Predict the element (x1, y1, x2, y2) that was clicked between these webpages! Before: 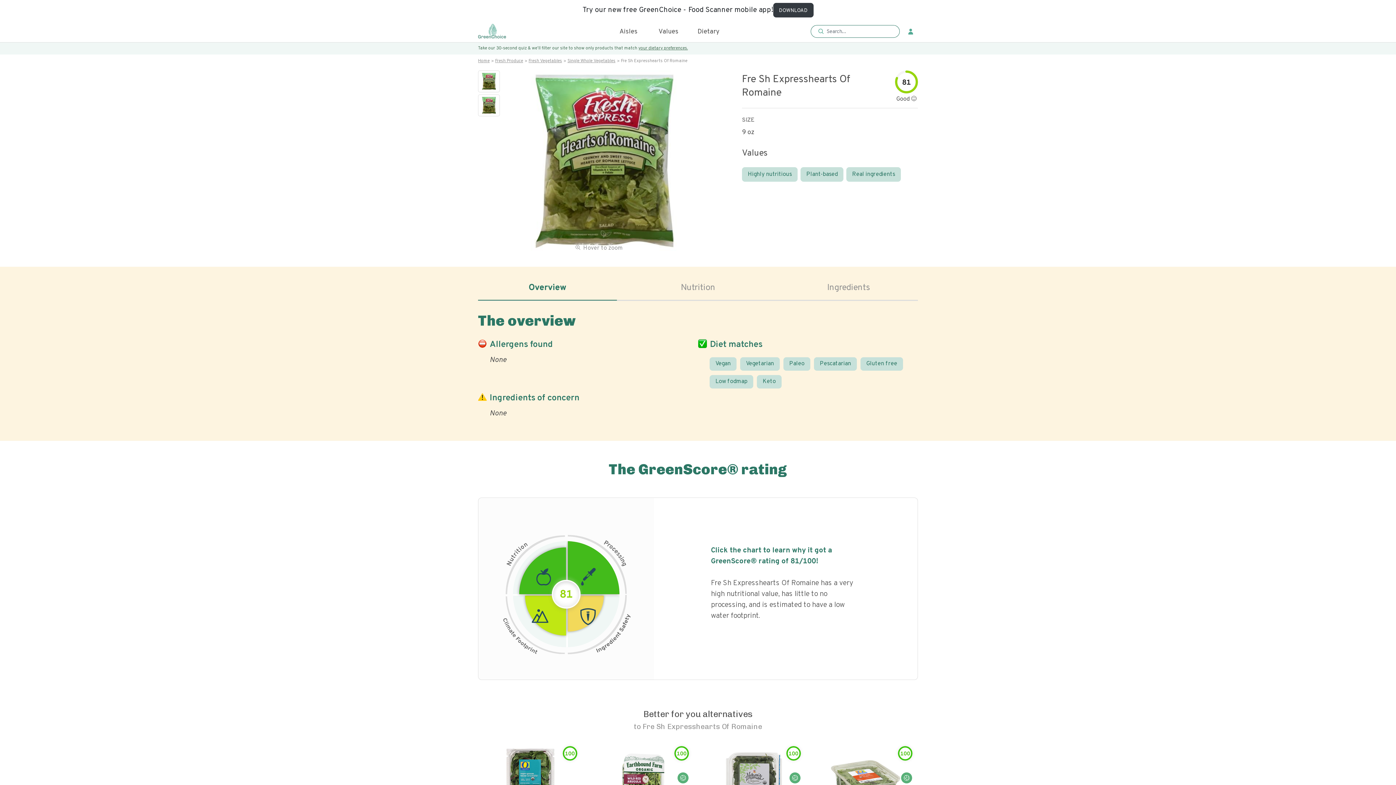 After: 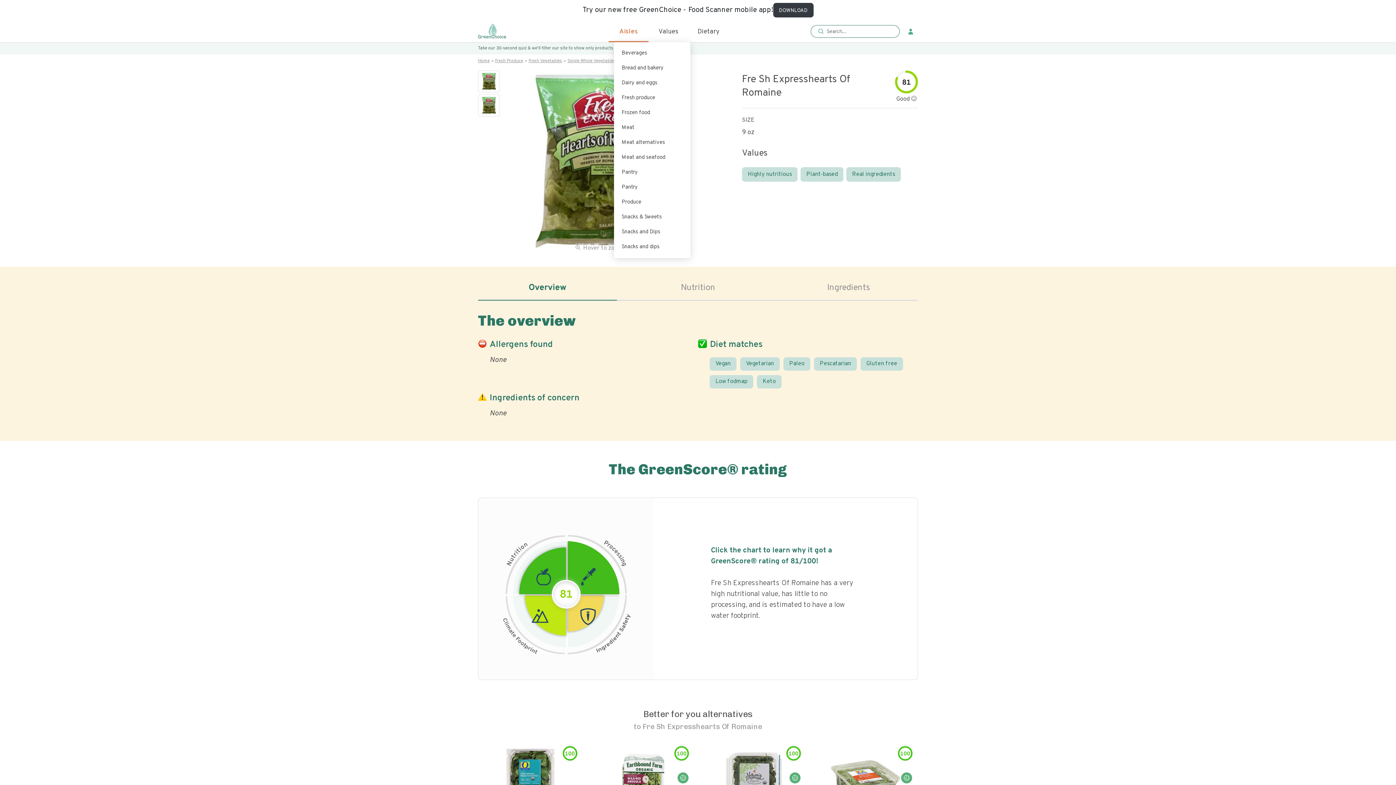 Action: label: Aisles bbox: (608, 20, 648, 42)